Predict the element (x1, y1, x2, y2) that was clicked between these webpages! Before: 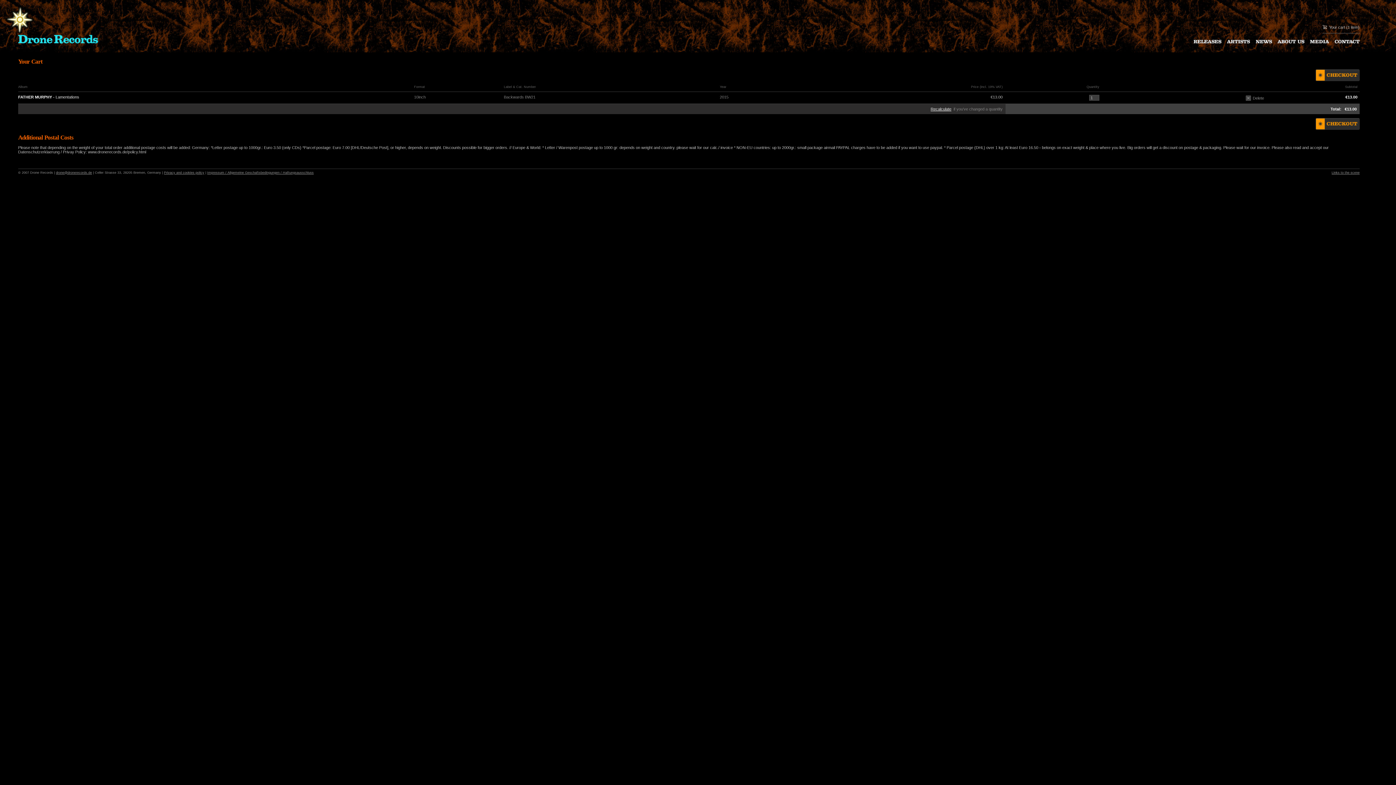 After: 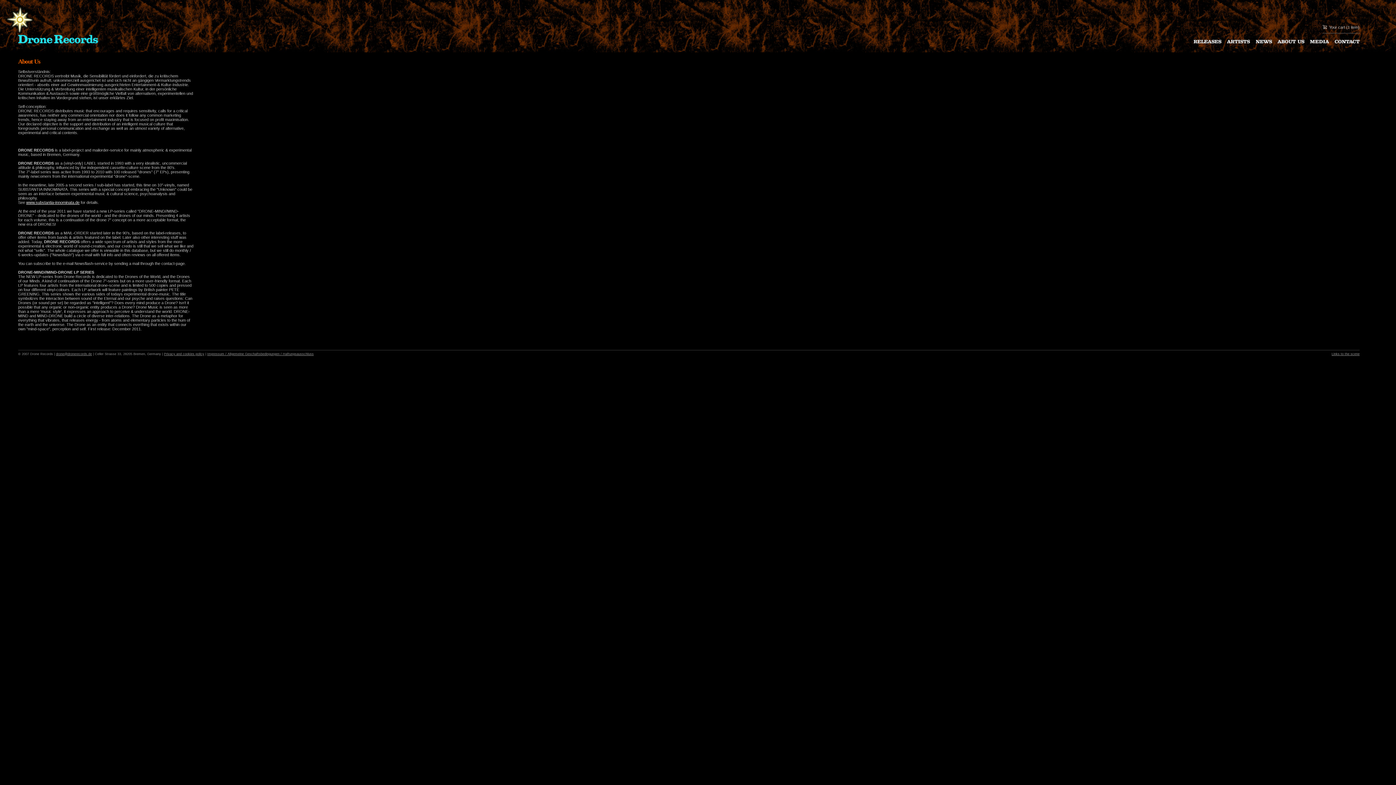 Action: bbox: (1272, 40, 1304, 44)